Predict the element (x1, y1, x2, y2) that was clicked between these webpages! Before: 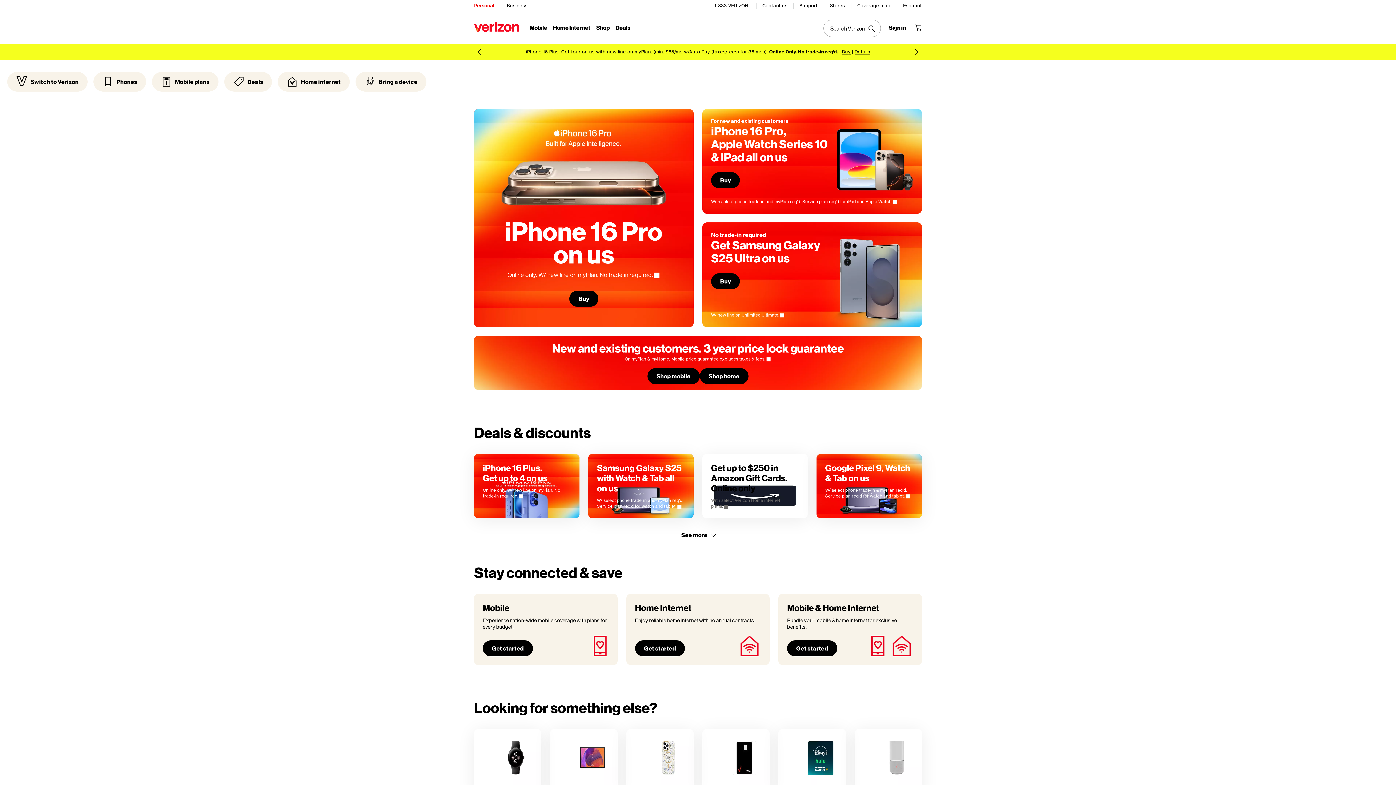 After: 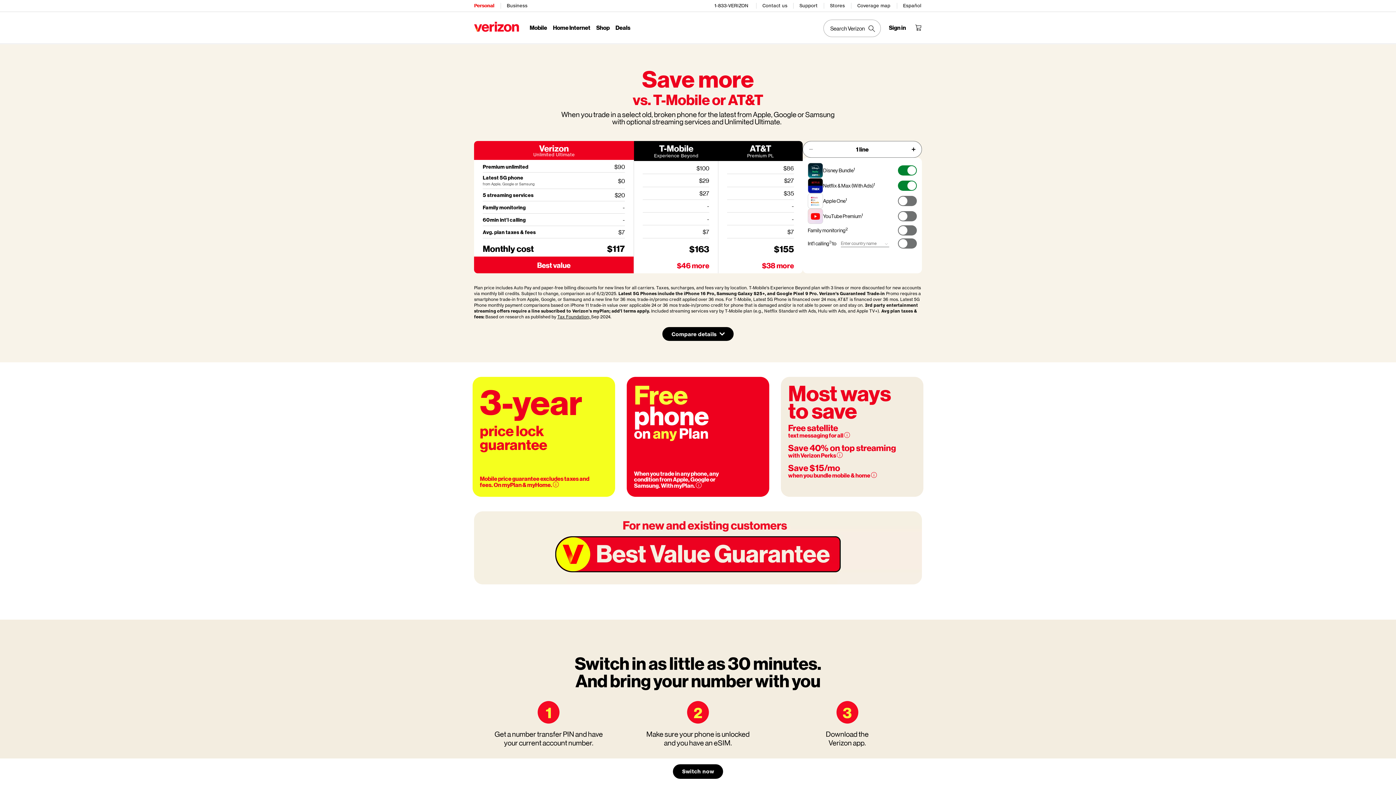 Action: label: Switch to Verizon bbox: (7, 72, 87, 91)